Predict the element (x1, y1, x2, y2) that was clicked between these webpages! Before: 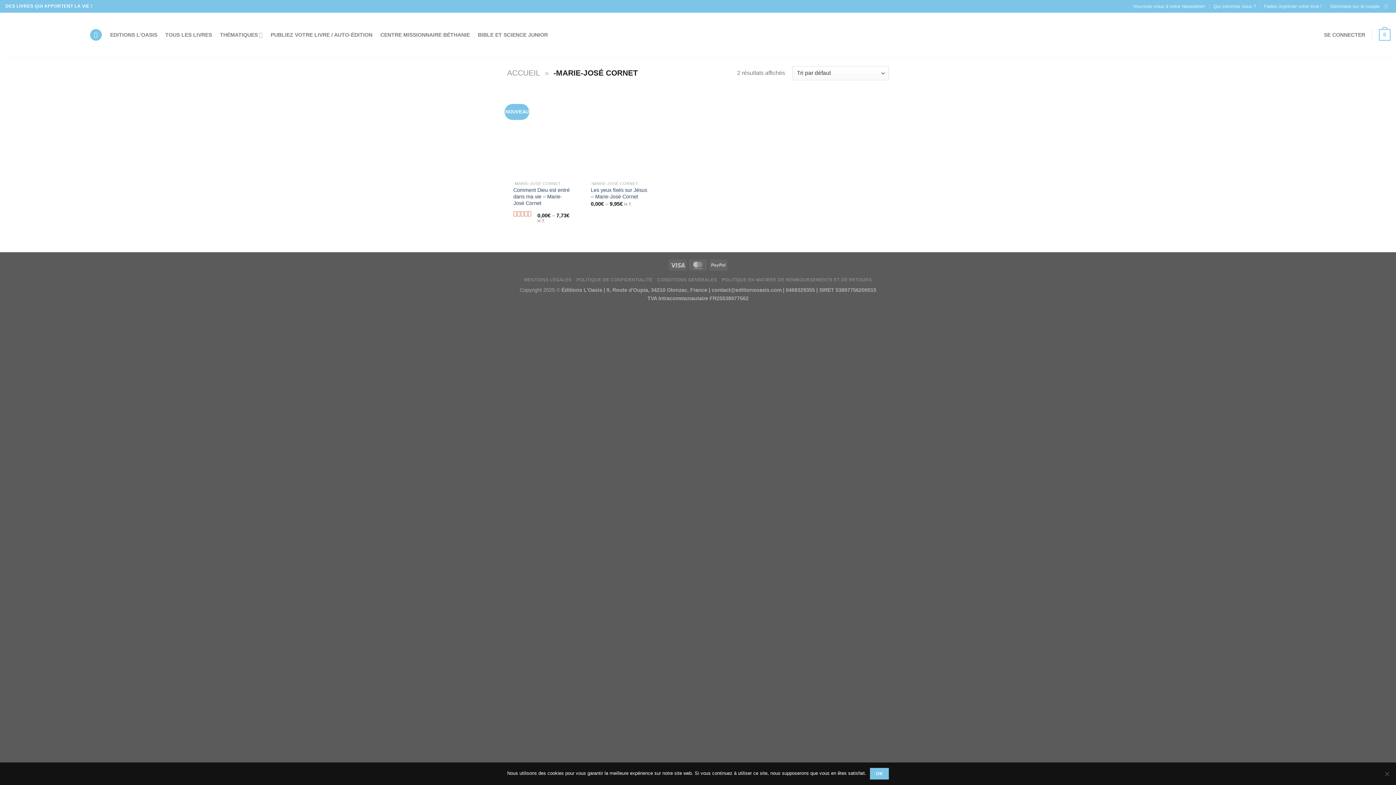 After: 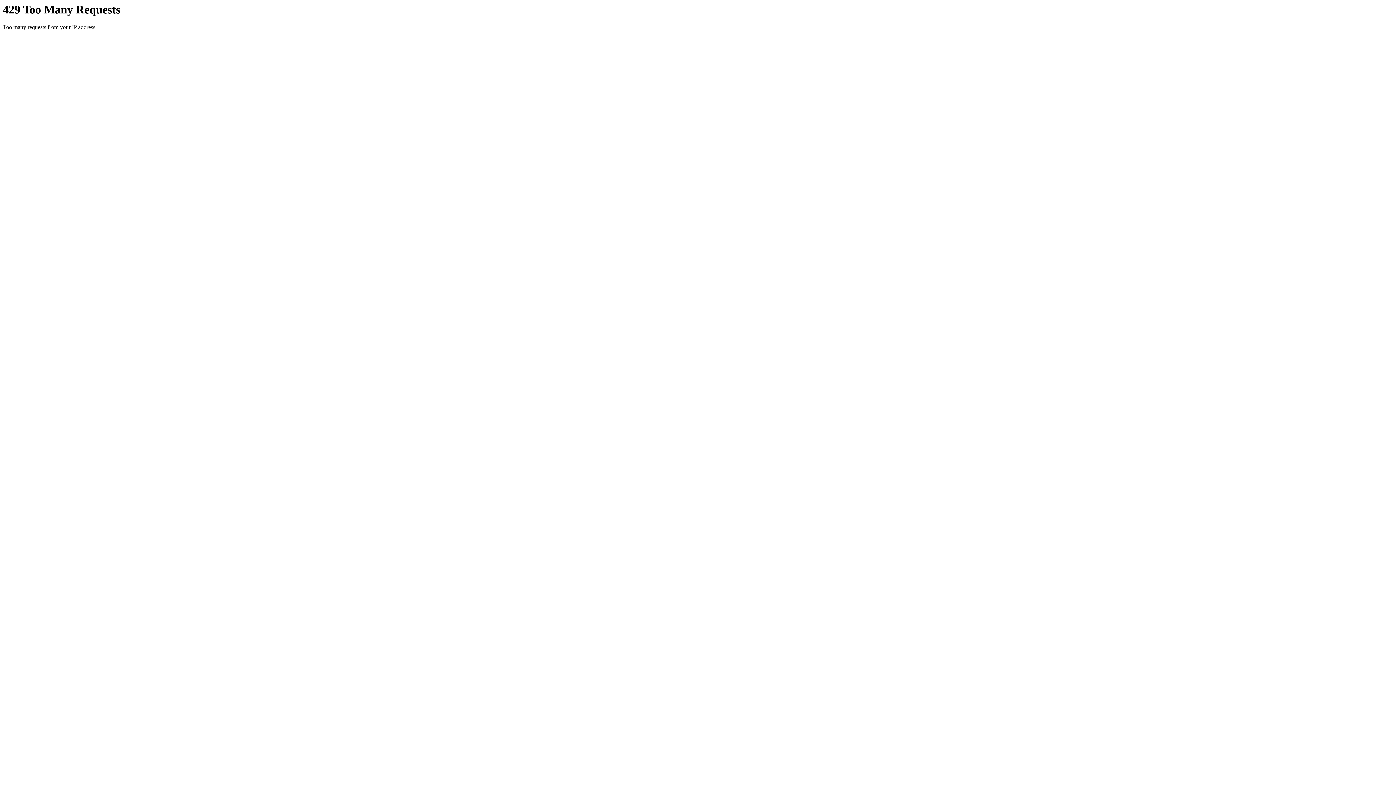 Action: bbox: (270, 28, 372, 41) label: PUBLIEZ VOTRE LIVRE / AUTO-ÉDITION